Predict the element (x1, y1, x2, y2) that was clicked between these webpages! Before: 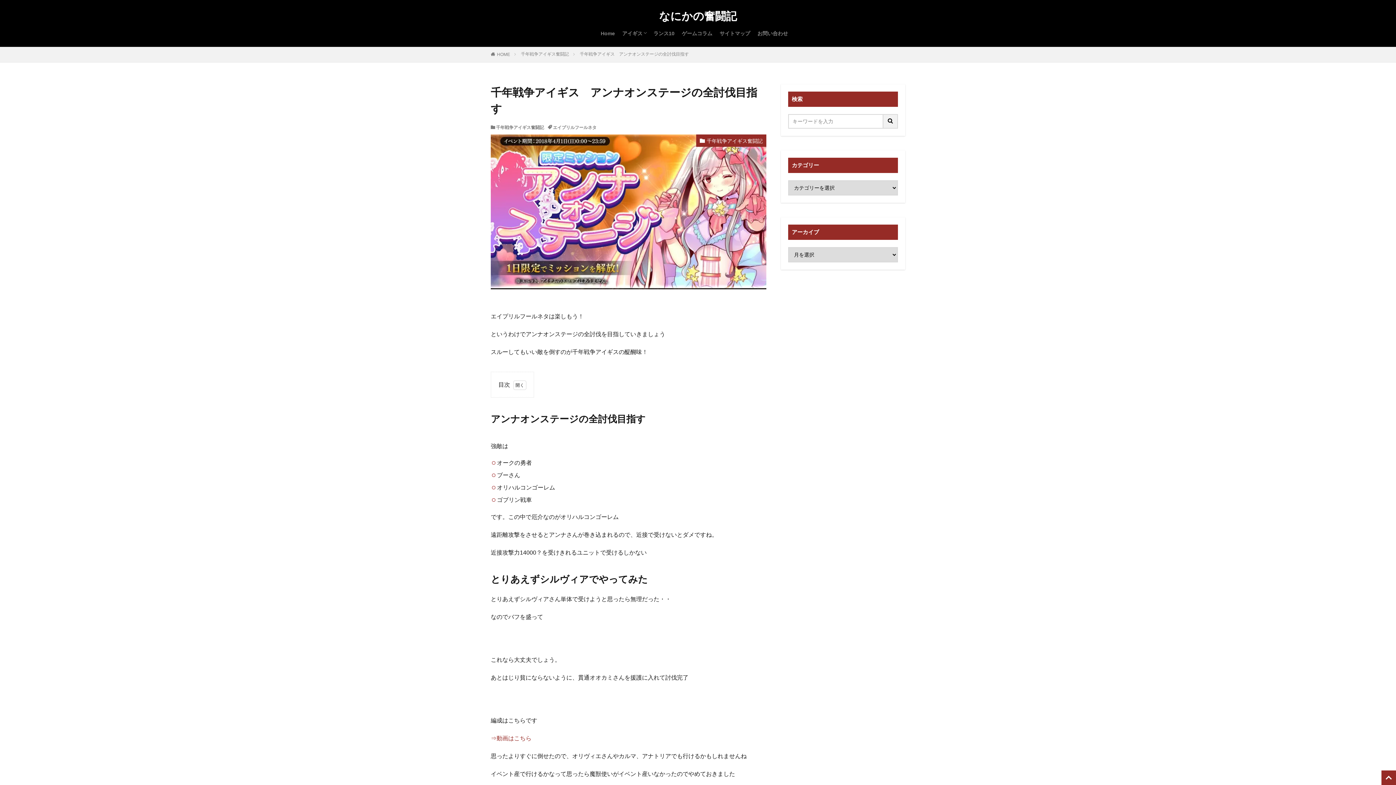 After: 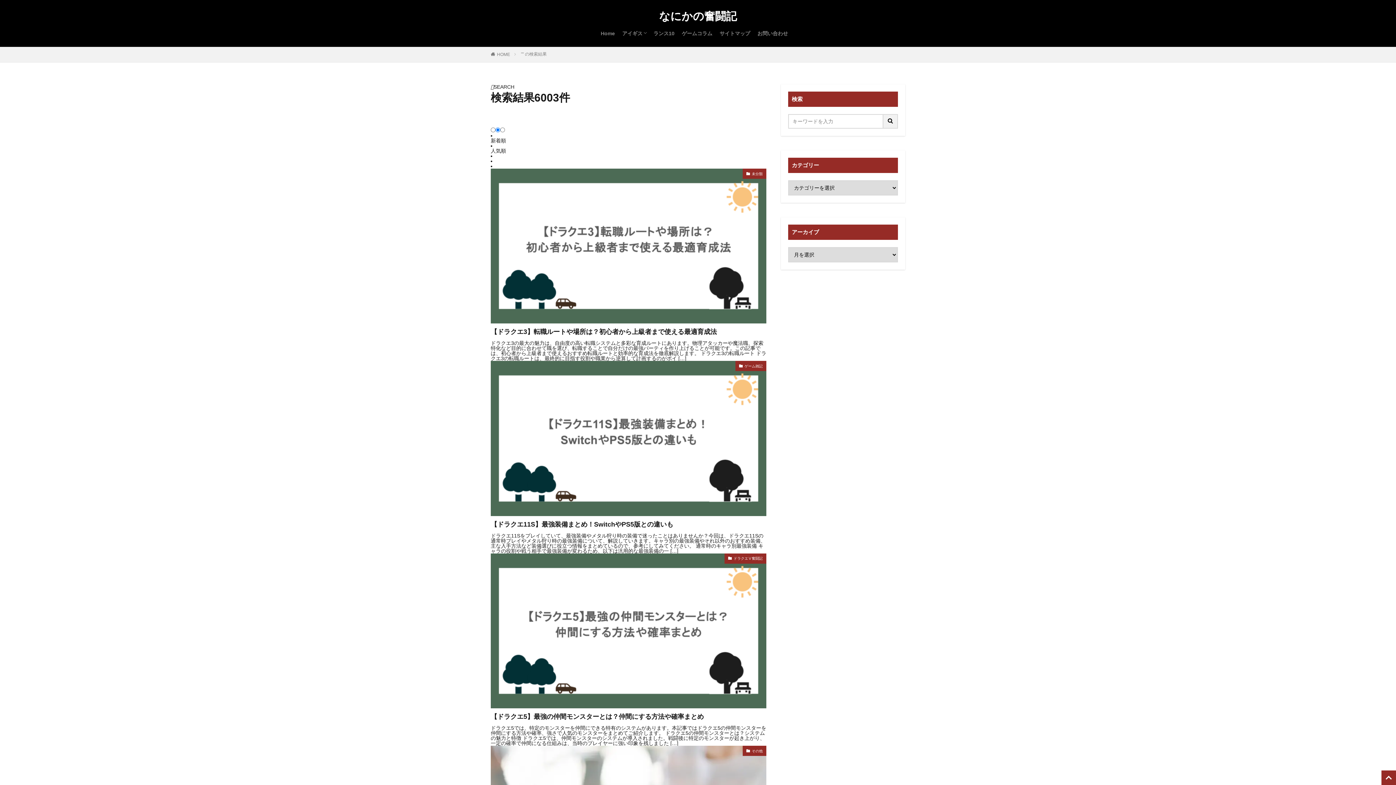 Action: bbox: (883, 114, 898, 128)